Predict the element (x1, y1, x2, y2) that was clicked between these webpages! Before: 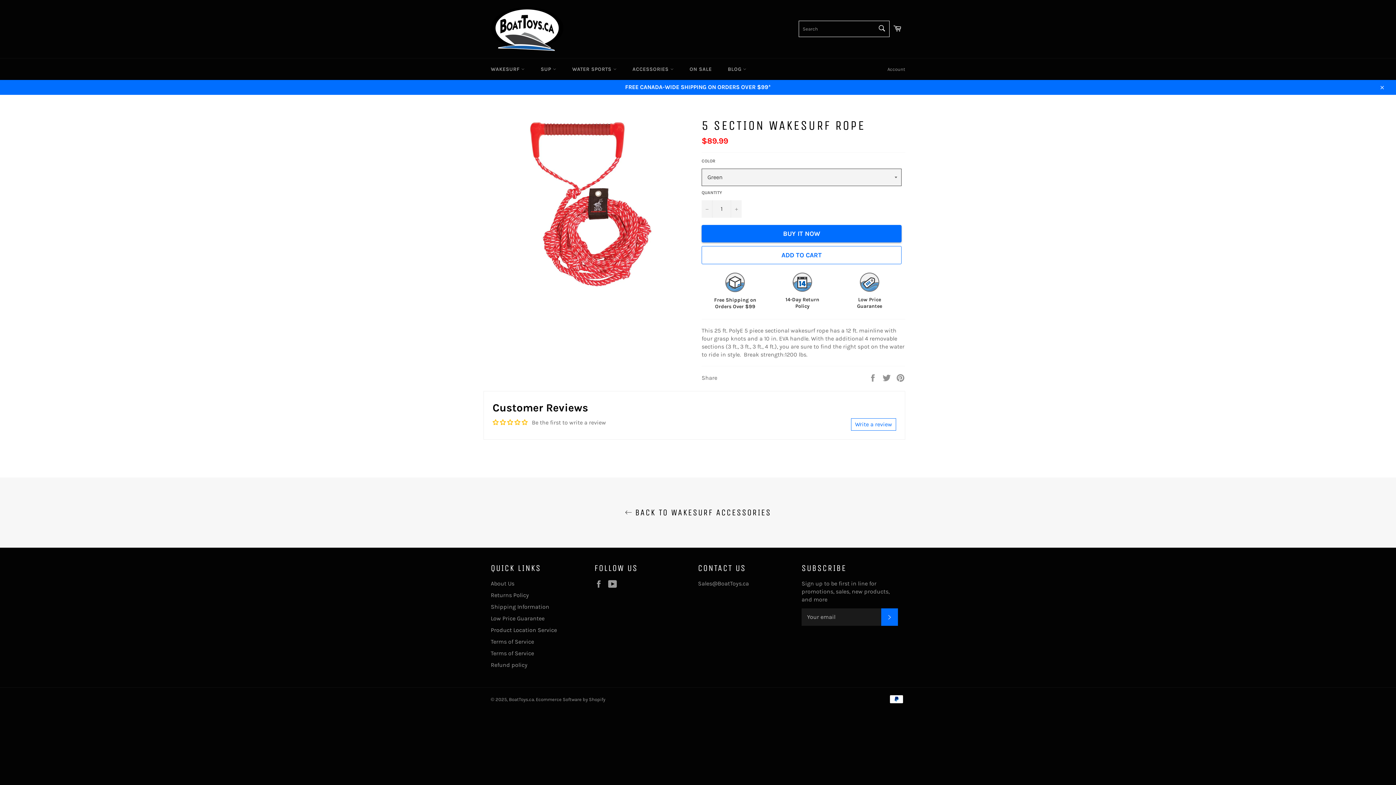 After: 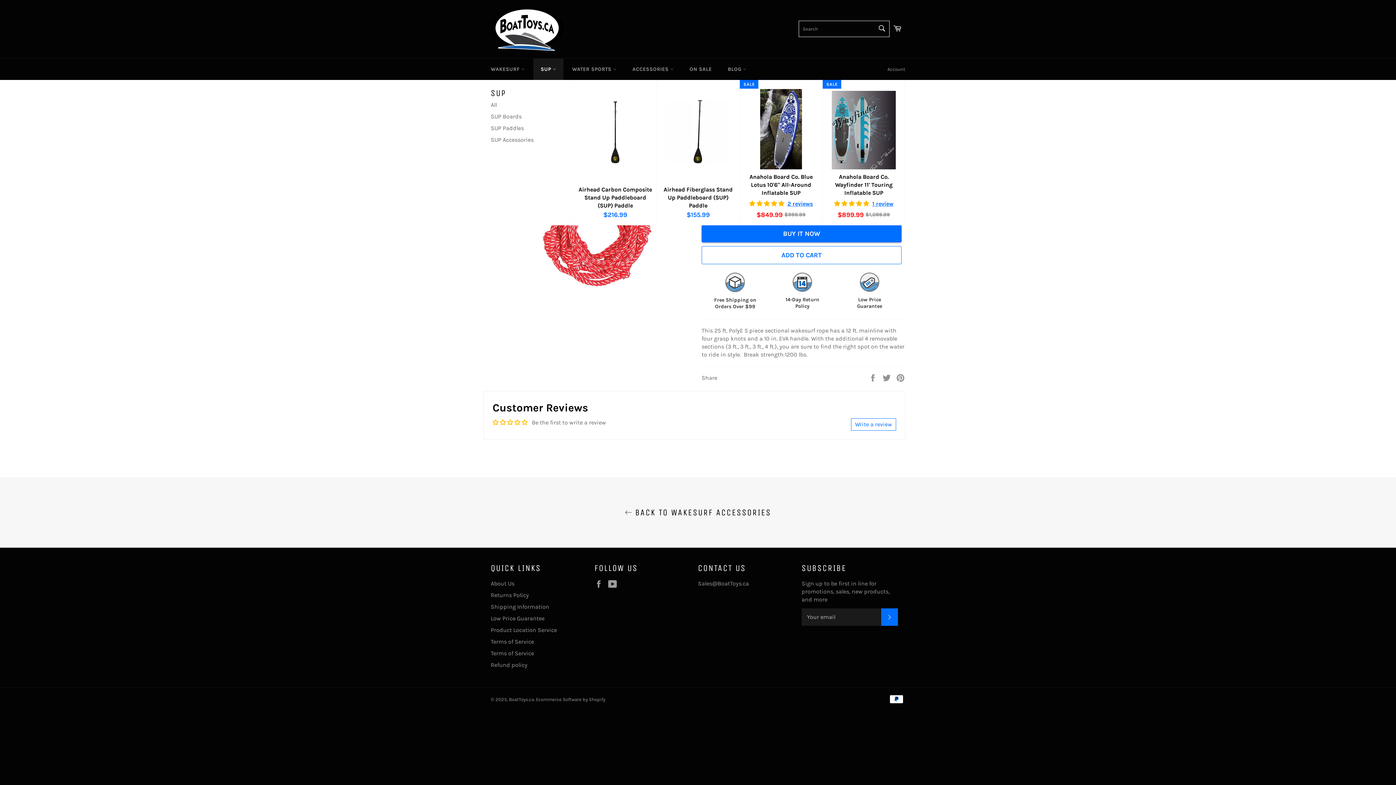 Action: label: SUP  bbox: (533, 58, 563, 80)